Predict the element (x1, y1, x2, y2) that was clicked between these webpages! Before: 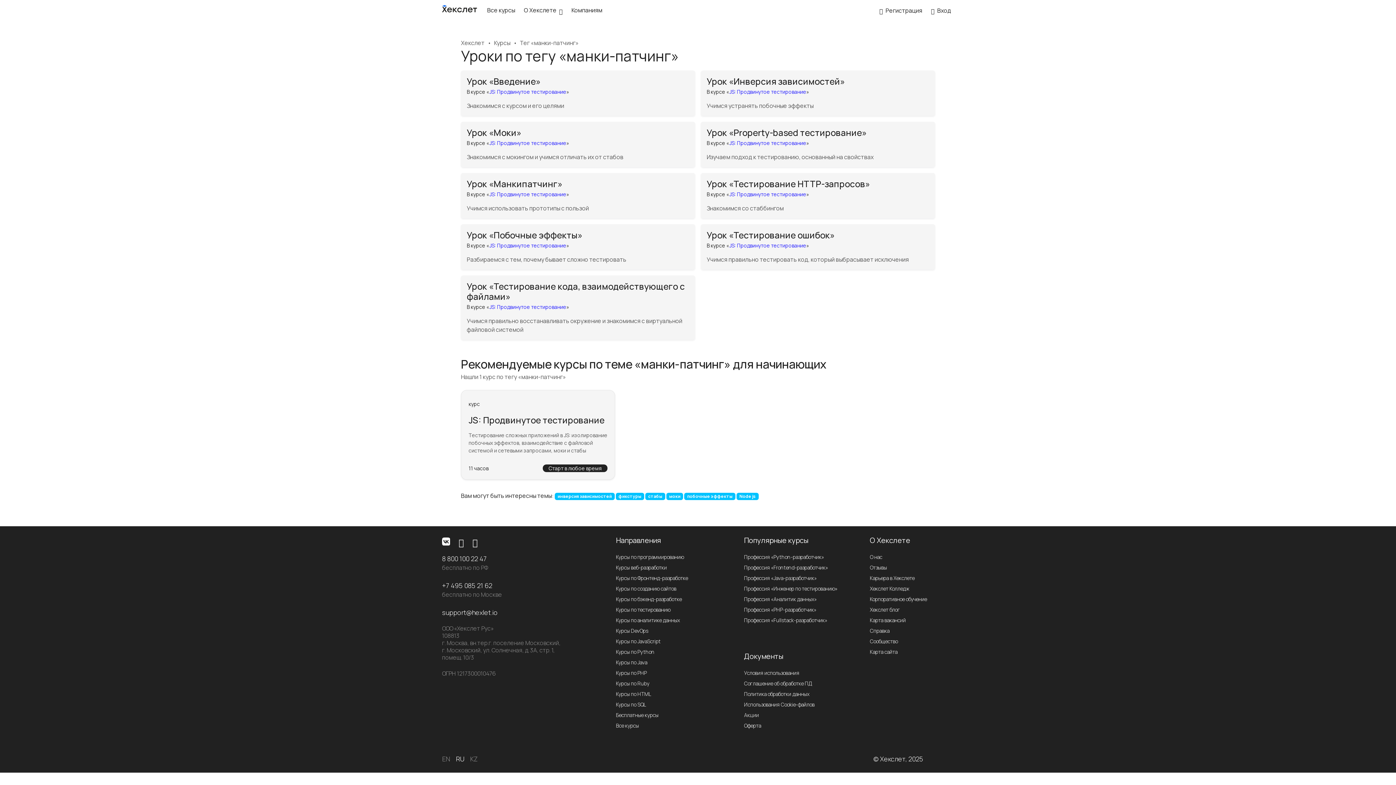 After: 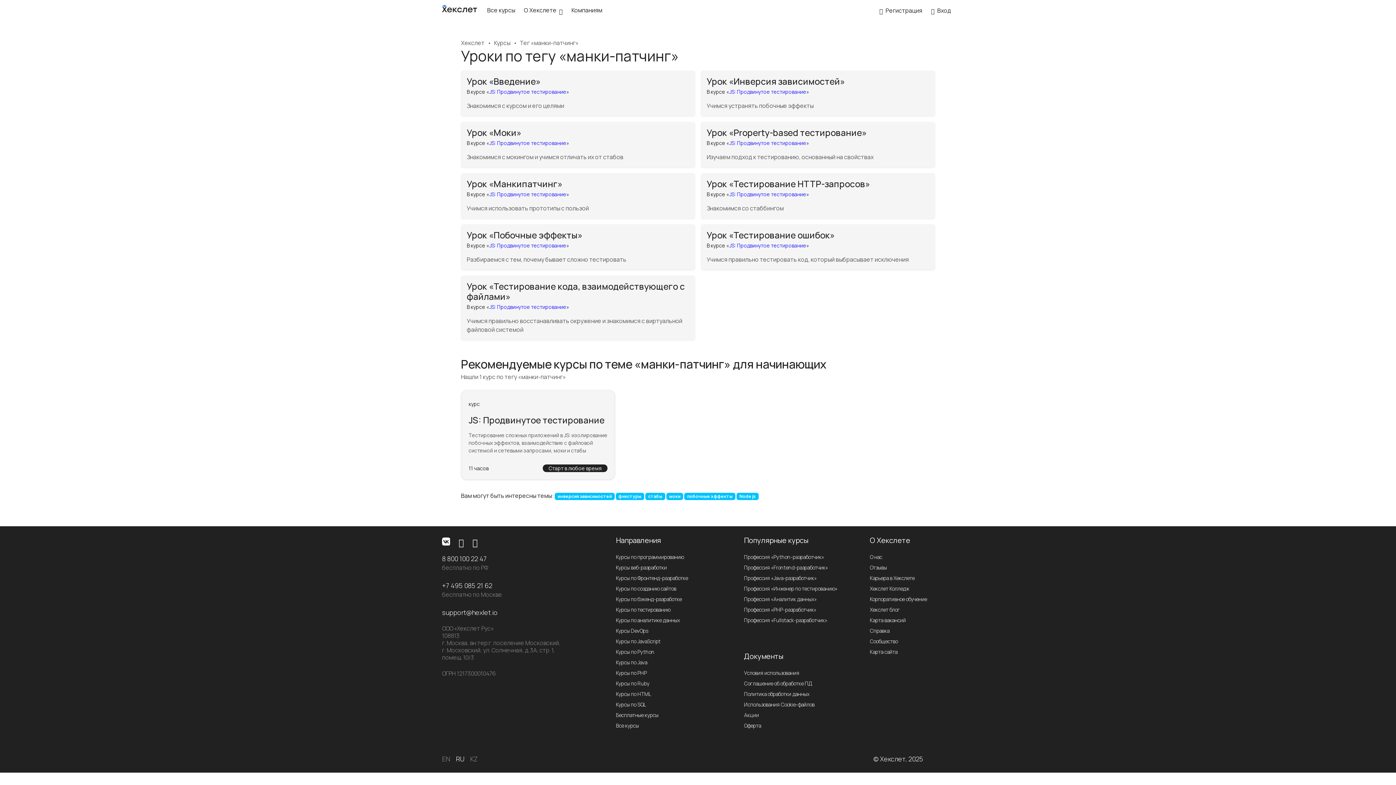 Action: label: ВКонтакте bbox: (442, 537, 450, 545)